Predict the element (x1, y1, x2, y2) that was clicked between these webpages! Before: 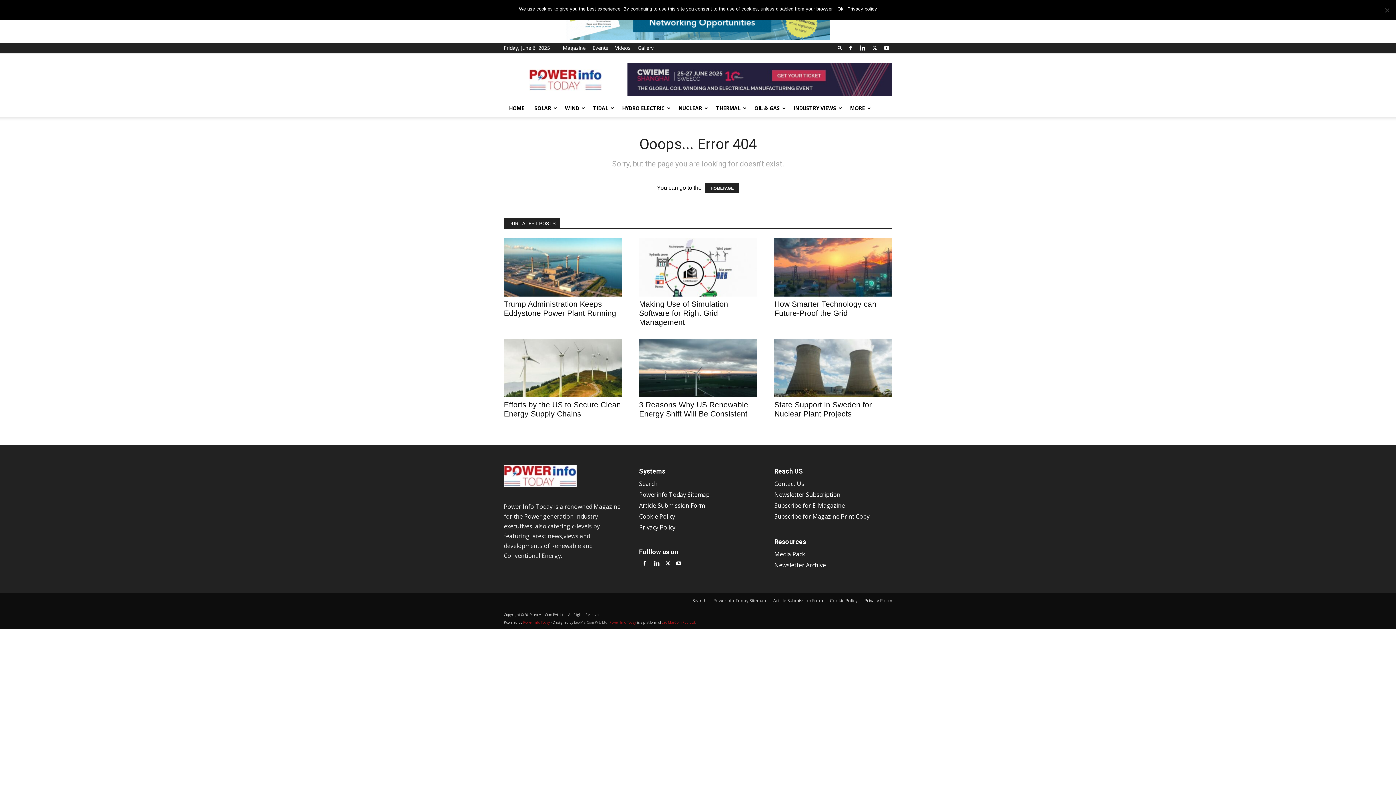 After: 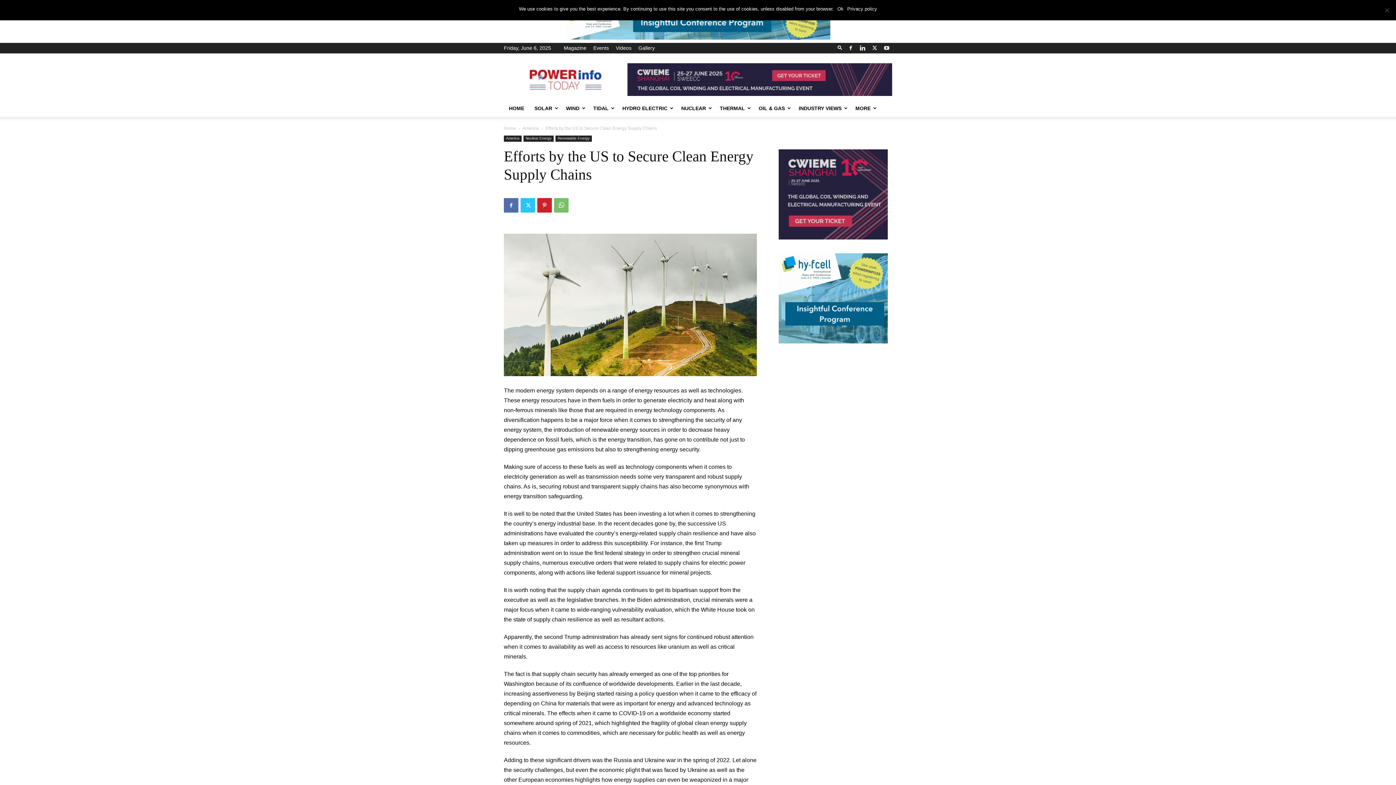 Action: bbox: (504, 339, 621, 397)